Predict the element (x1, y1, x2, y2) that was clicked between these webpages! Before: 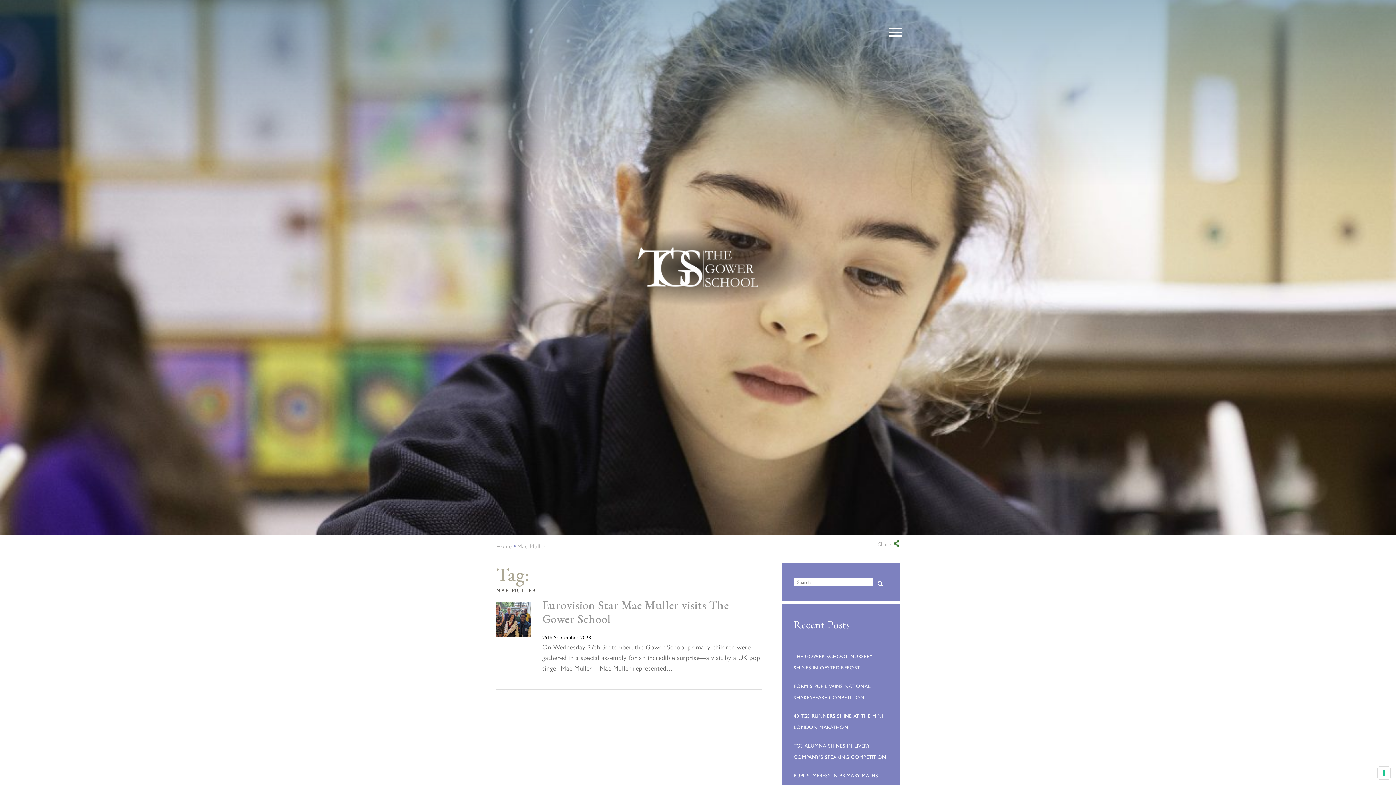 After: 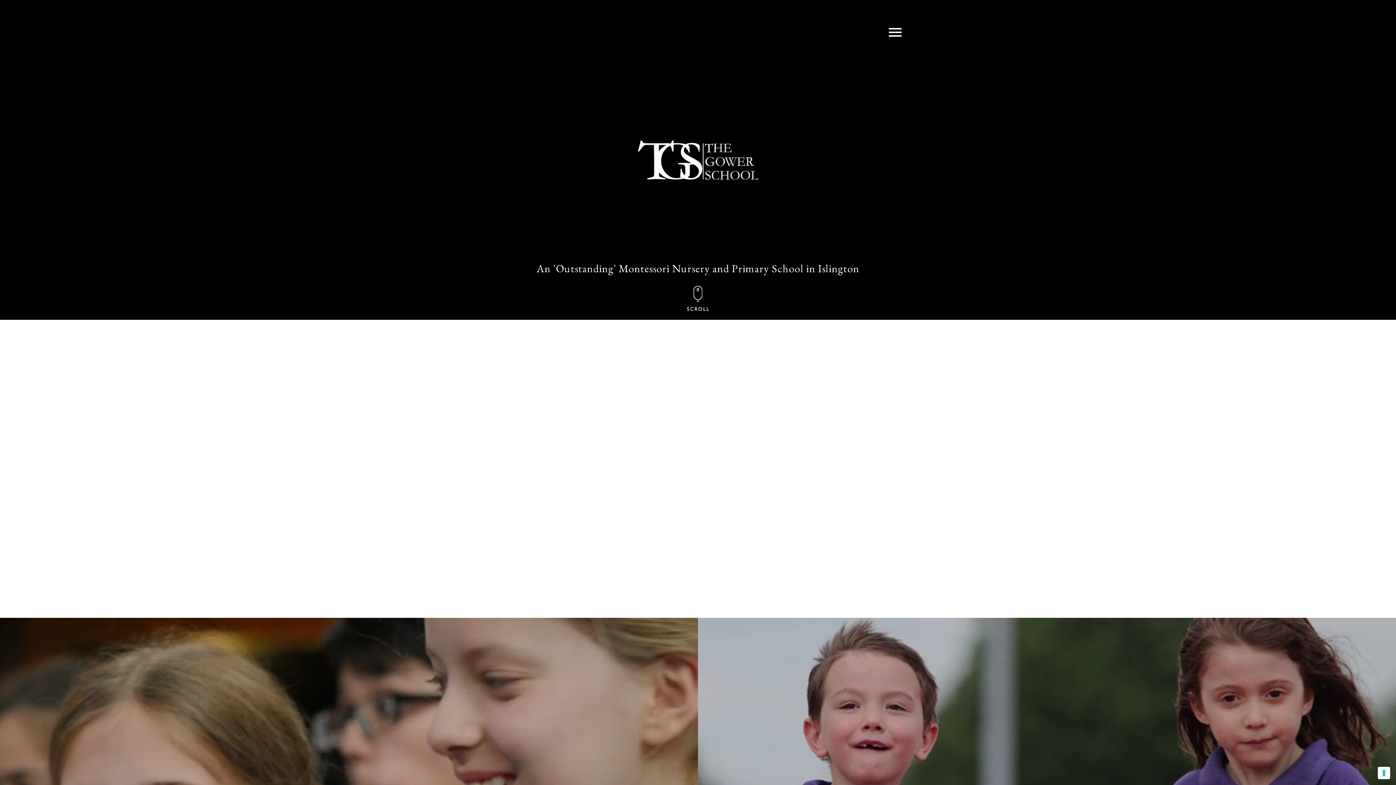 Action: bbox: (496, 542, 512, 550) label: Home